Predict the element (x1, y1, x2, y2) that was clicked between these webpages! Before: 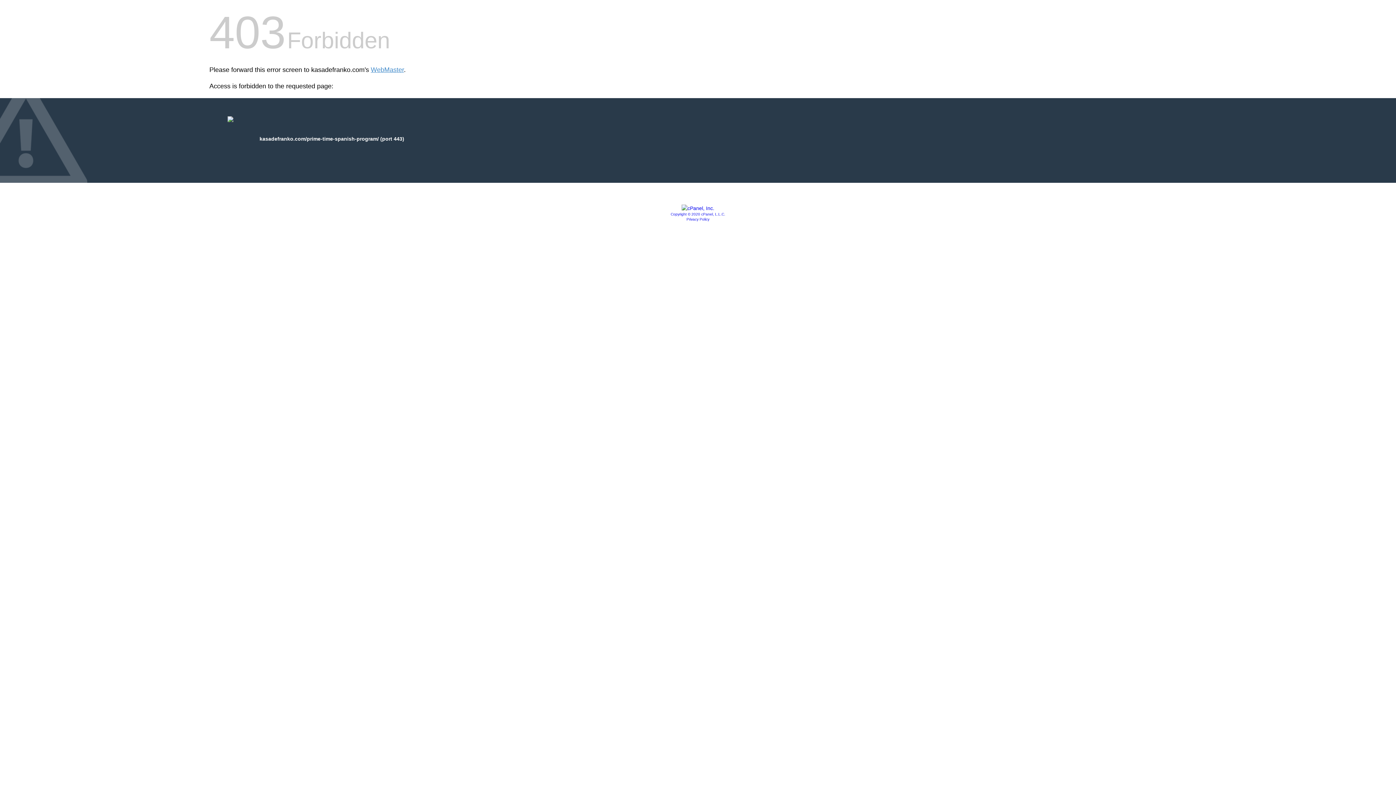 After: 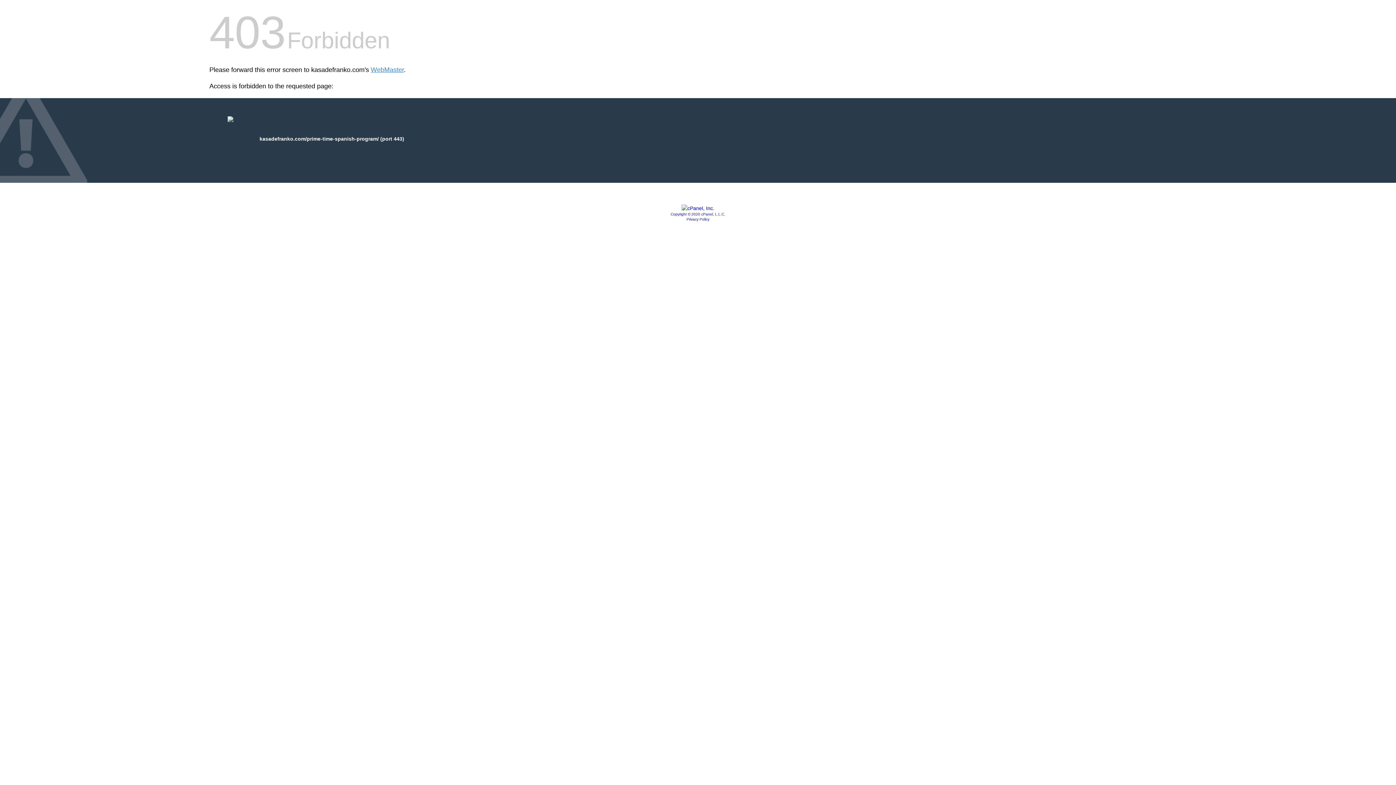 Action: label: Privacy Policy bbox: (686, 217, 709, 221)